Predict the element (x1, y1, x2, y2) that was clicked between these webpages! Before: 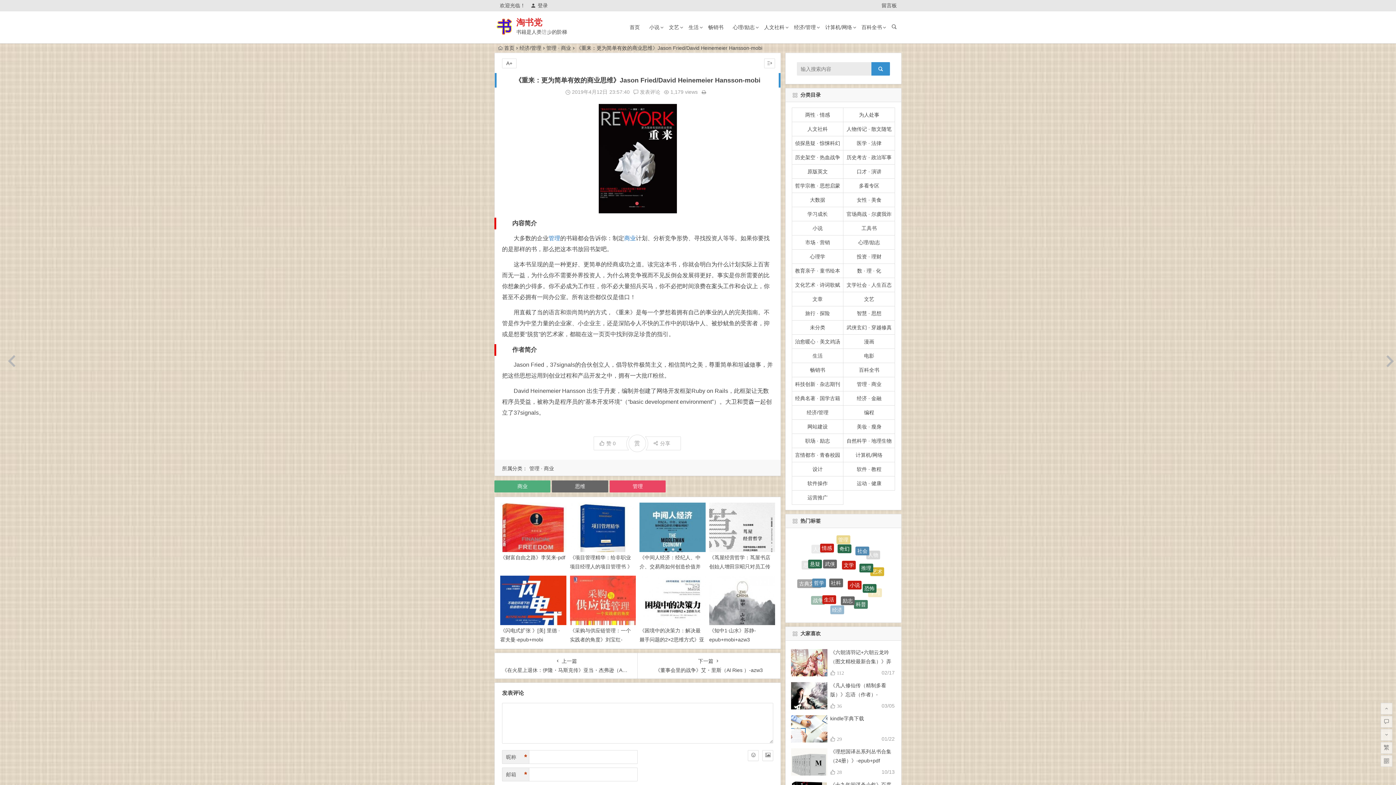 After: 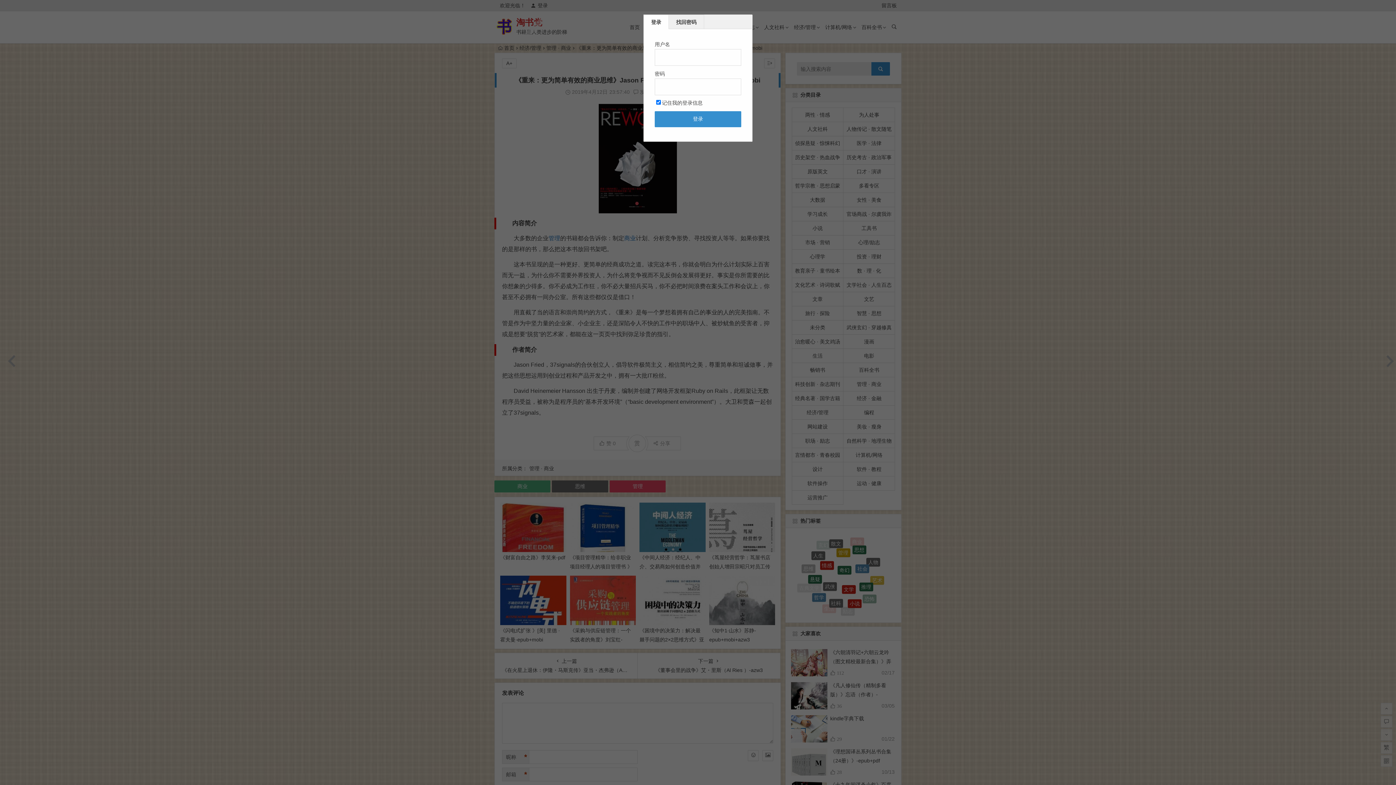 Action: bbox: (527, 0, 551, 9) label: 登录